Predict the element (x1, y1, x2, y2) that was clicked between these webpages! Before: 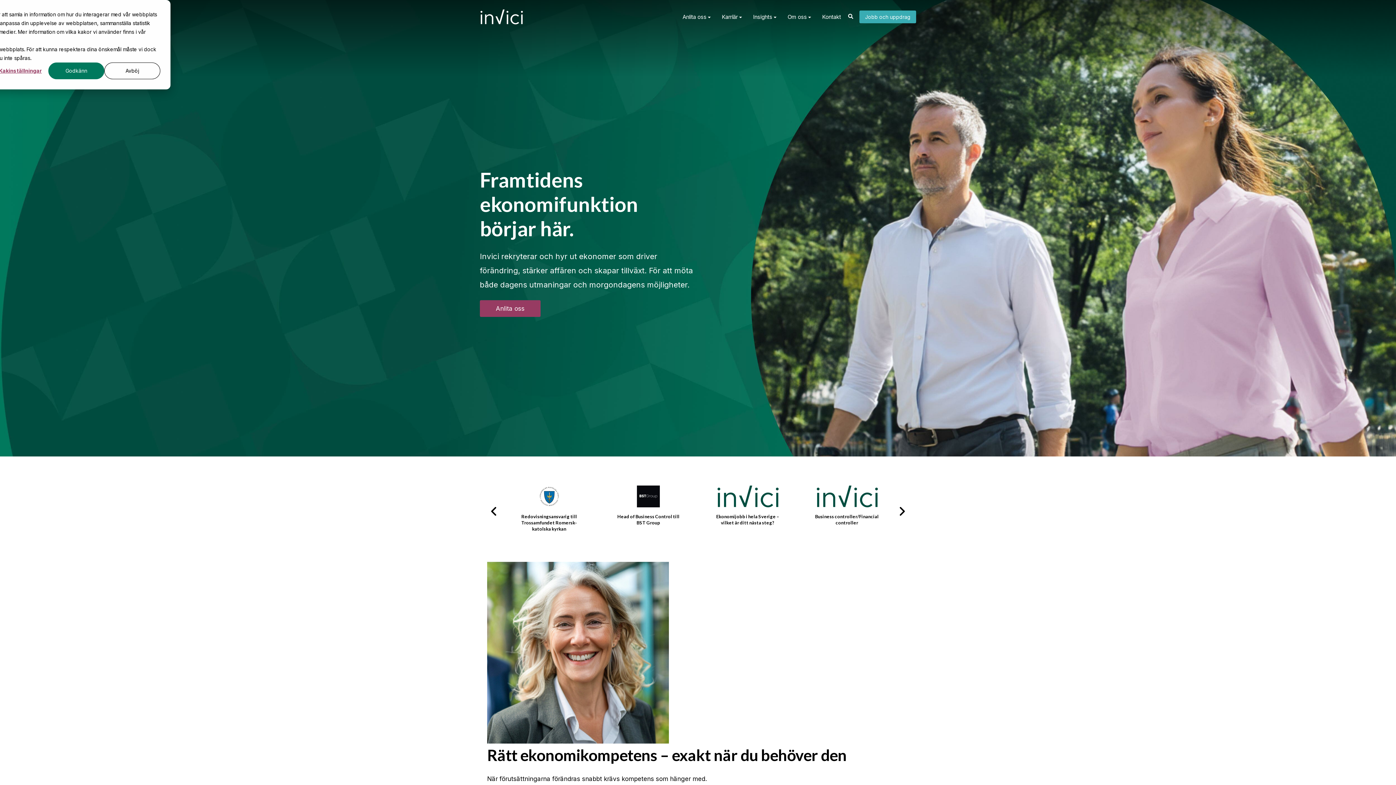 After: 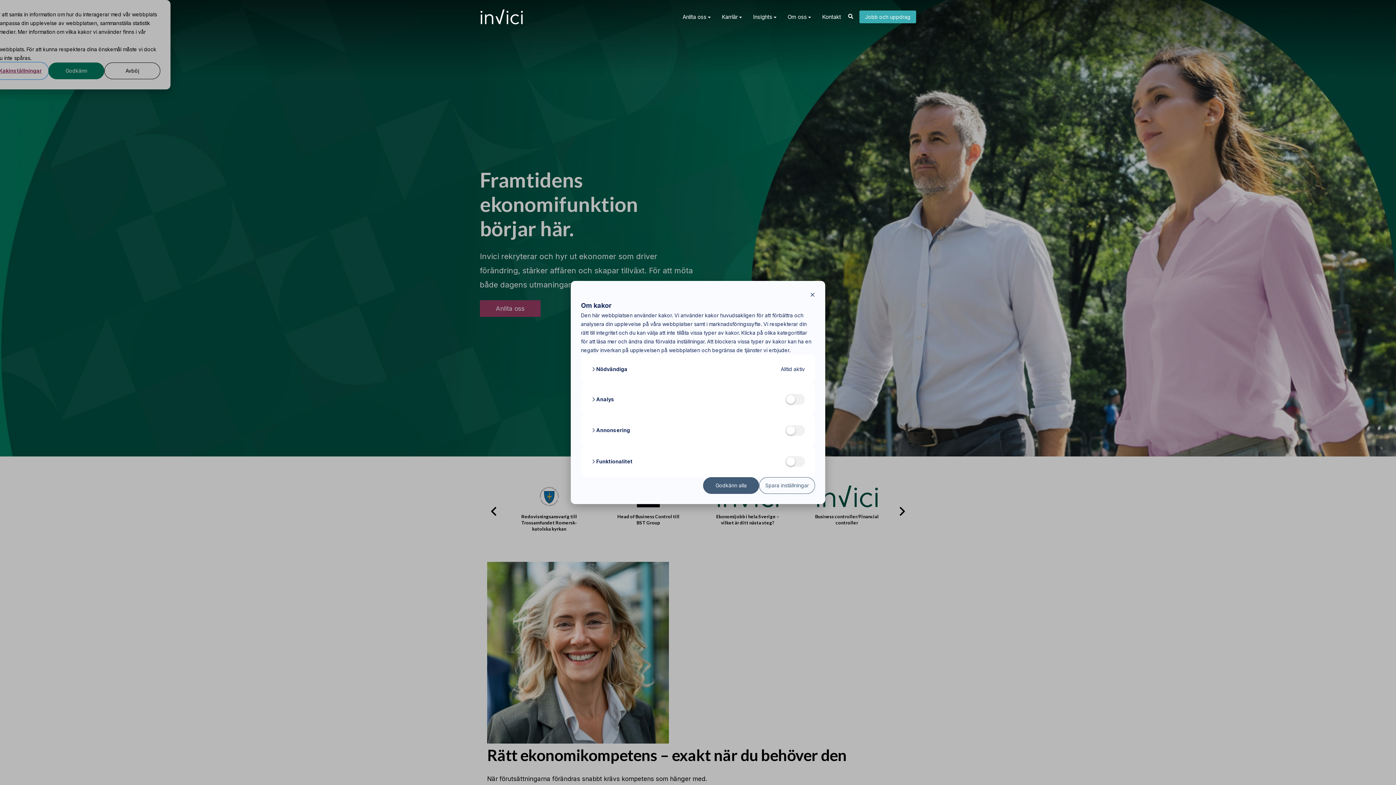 Action: label: Kakinställningar bbox: (-7, 62, 48, 79)